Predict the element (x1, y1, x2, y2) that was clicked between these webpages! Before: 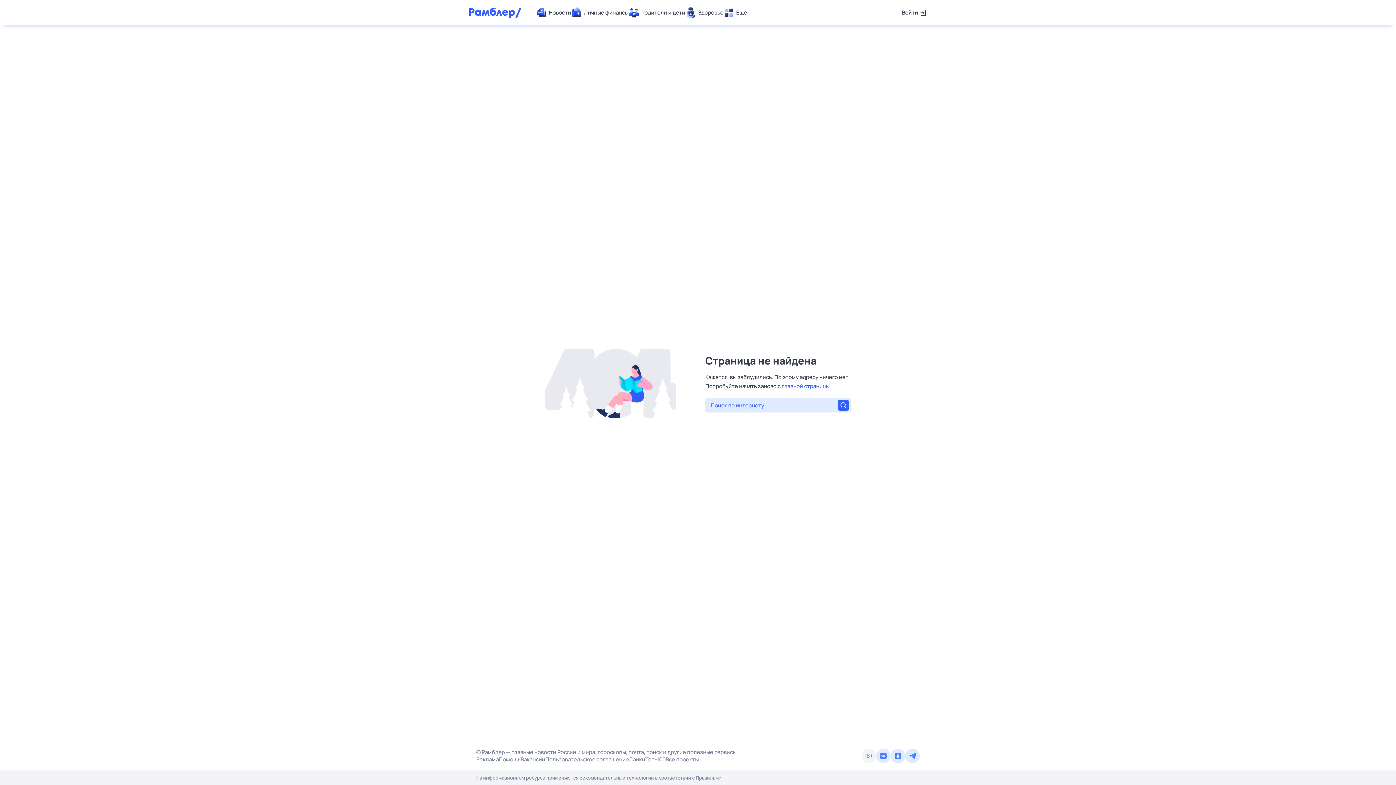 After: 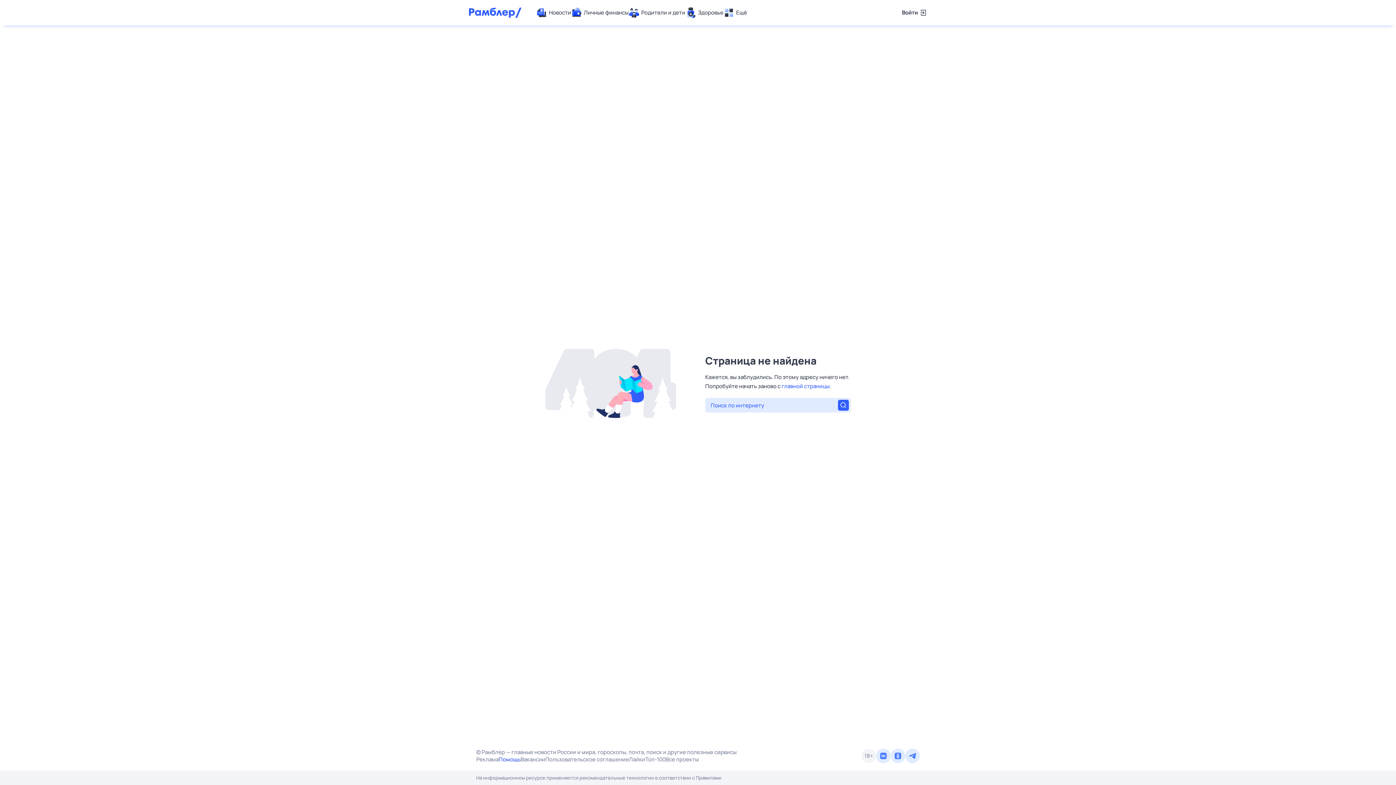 Action: bbox: (498, 756, 520, 763) label: Помощь